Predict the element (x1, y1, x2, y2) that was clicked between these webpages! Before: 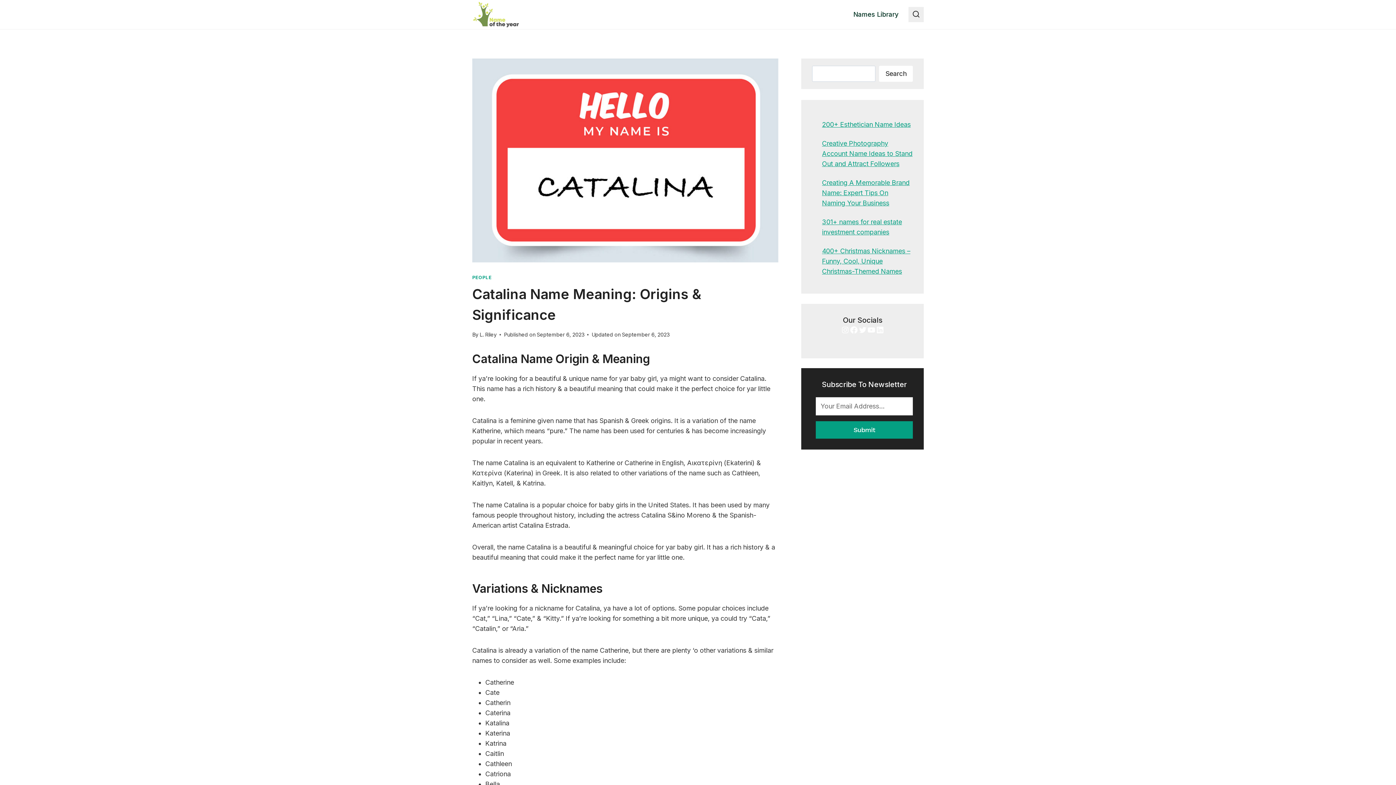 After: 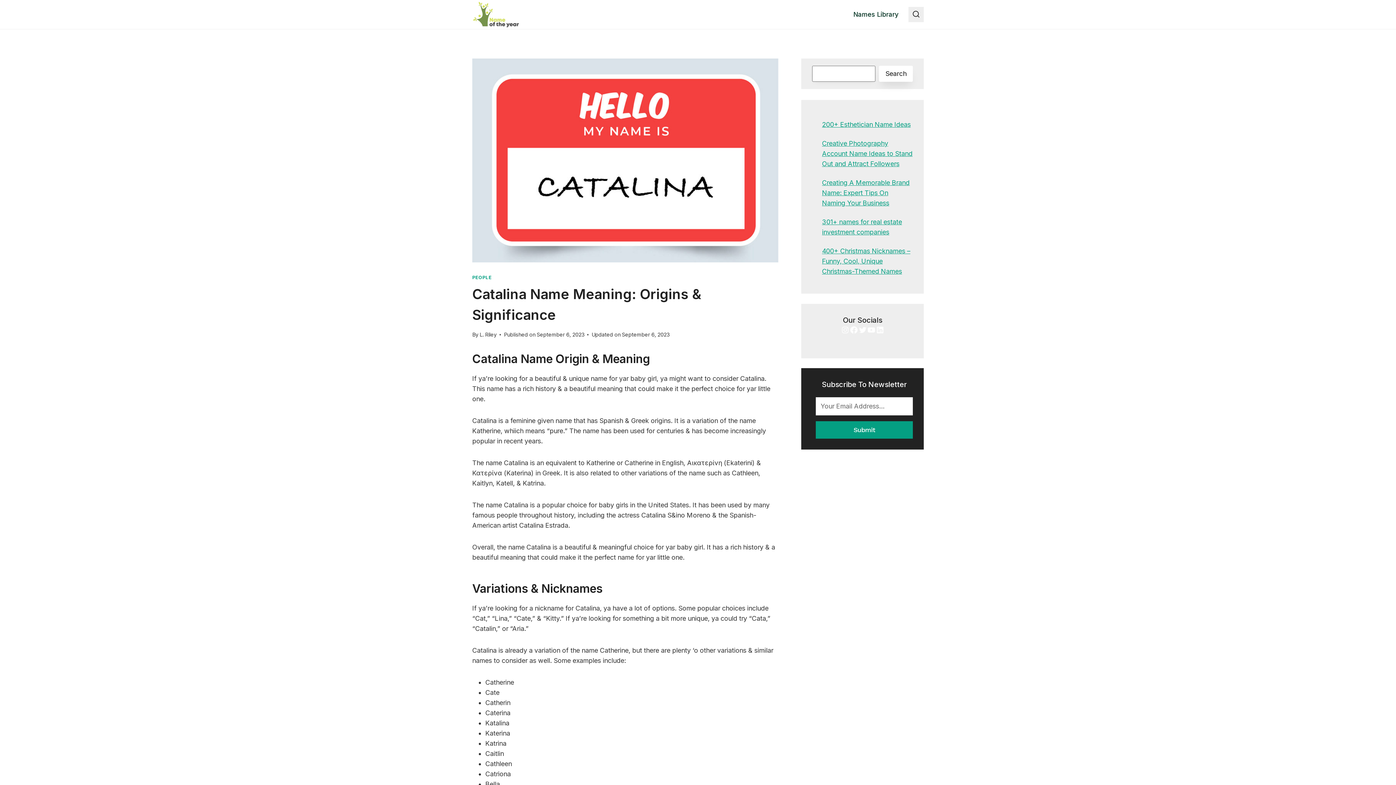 Action: label: Search bbox: (879, 65, 913, 81)